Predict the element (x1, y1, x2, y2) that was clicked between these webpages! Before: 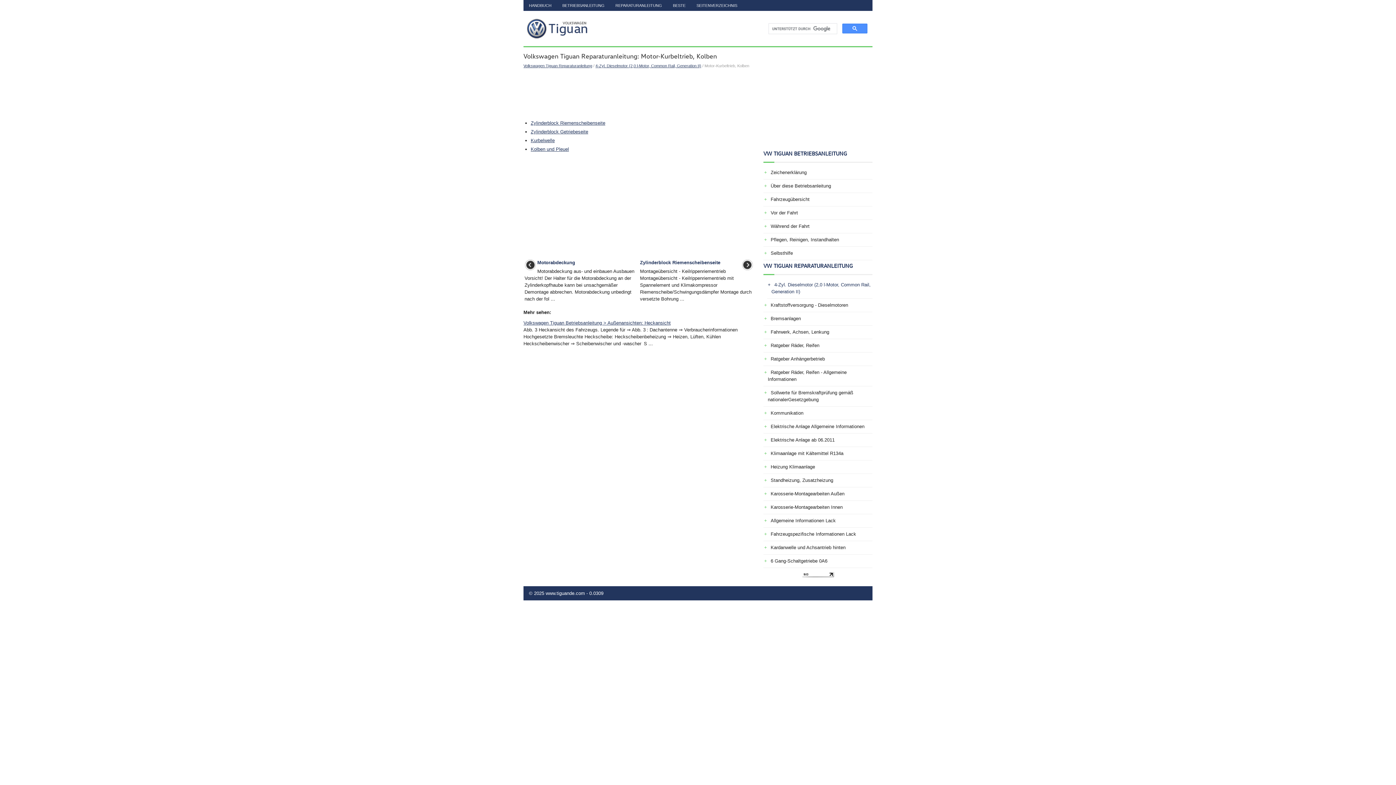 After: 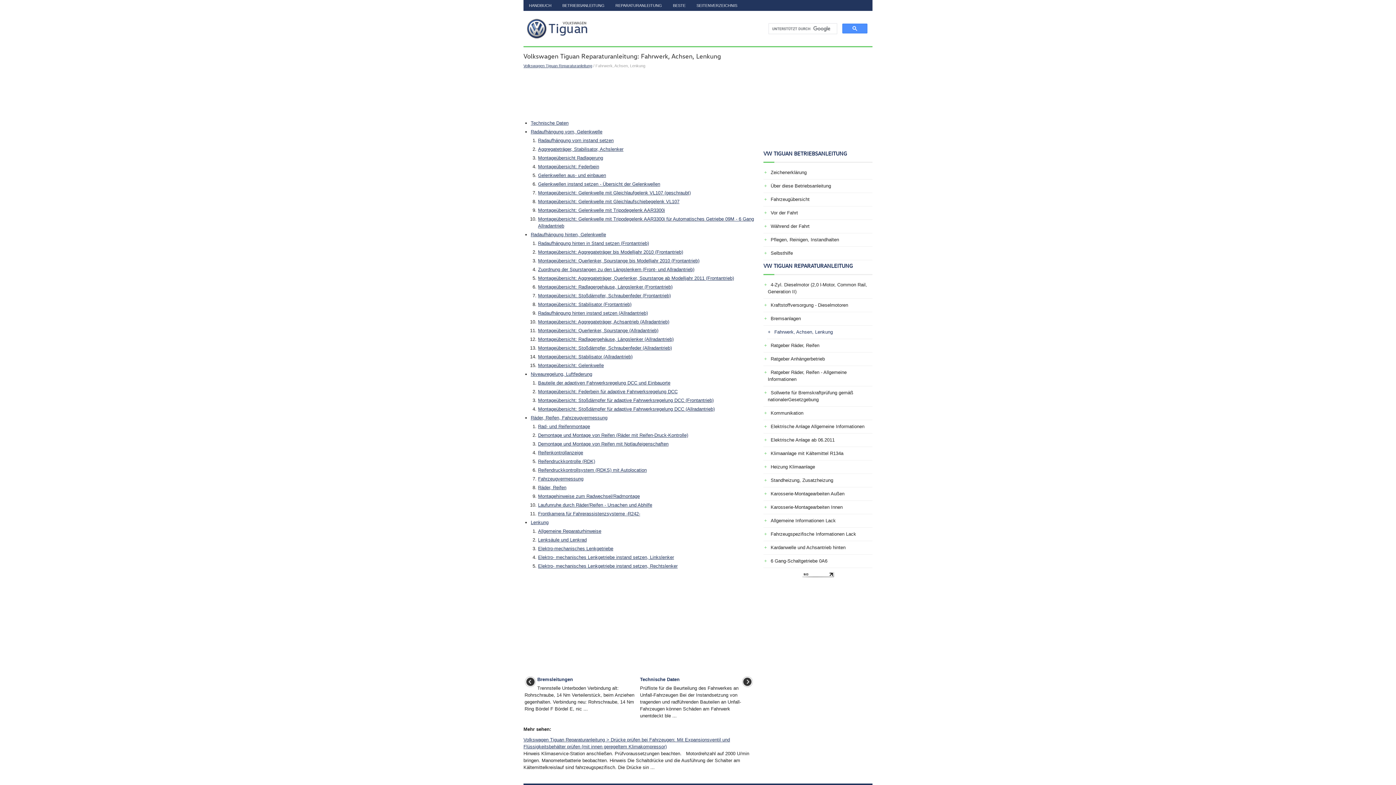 Action: label: Fahrwerk, Achsen, Lenkung bbox: (770, 329, 829, 334)